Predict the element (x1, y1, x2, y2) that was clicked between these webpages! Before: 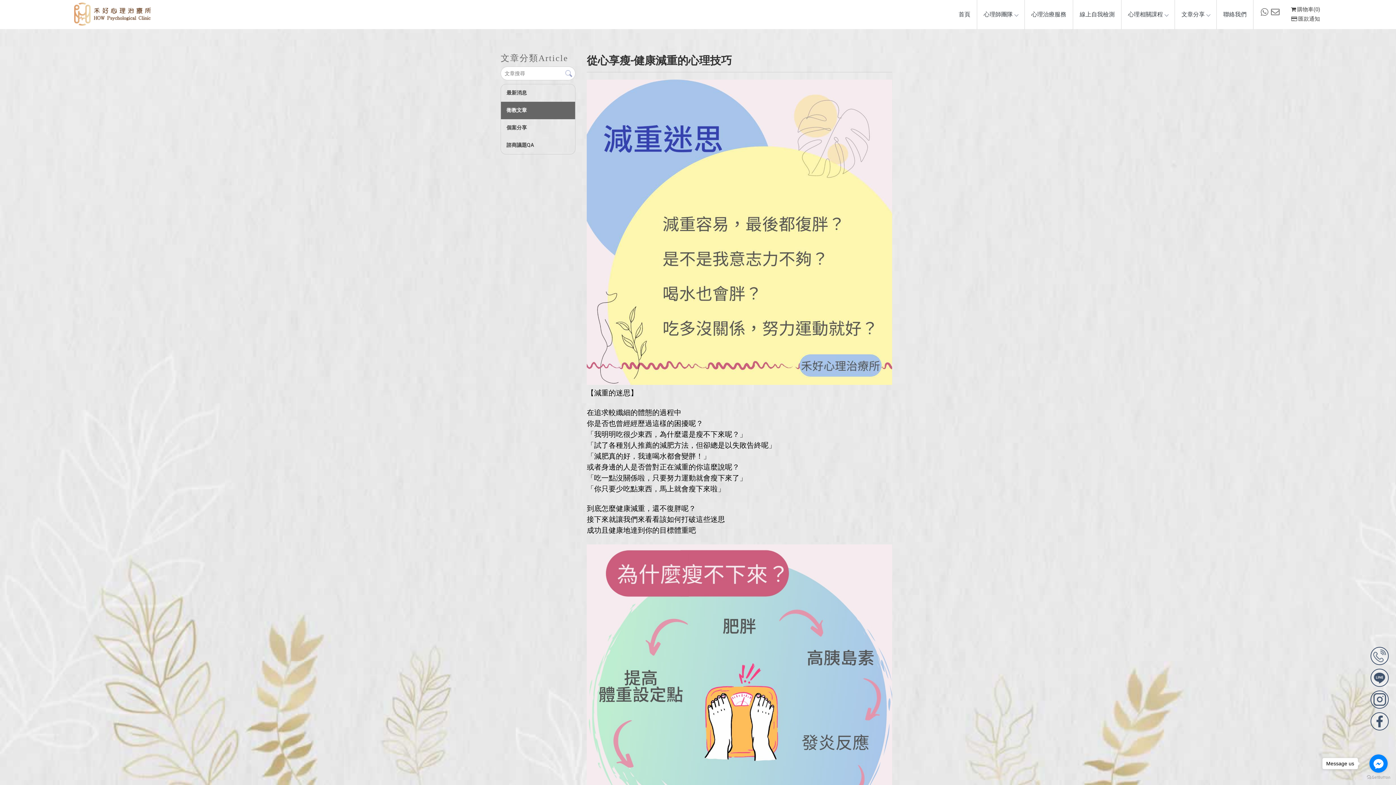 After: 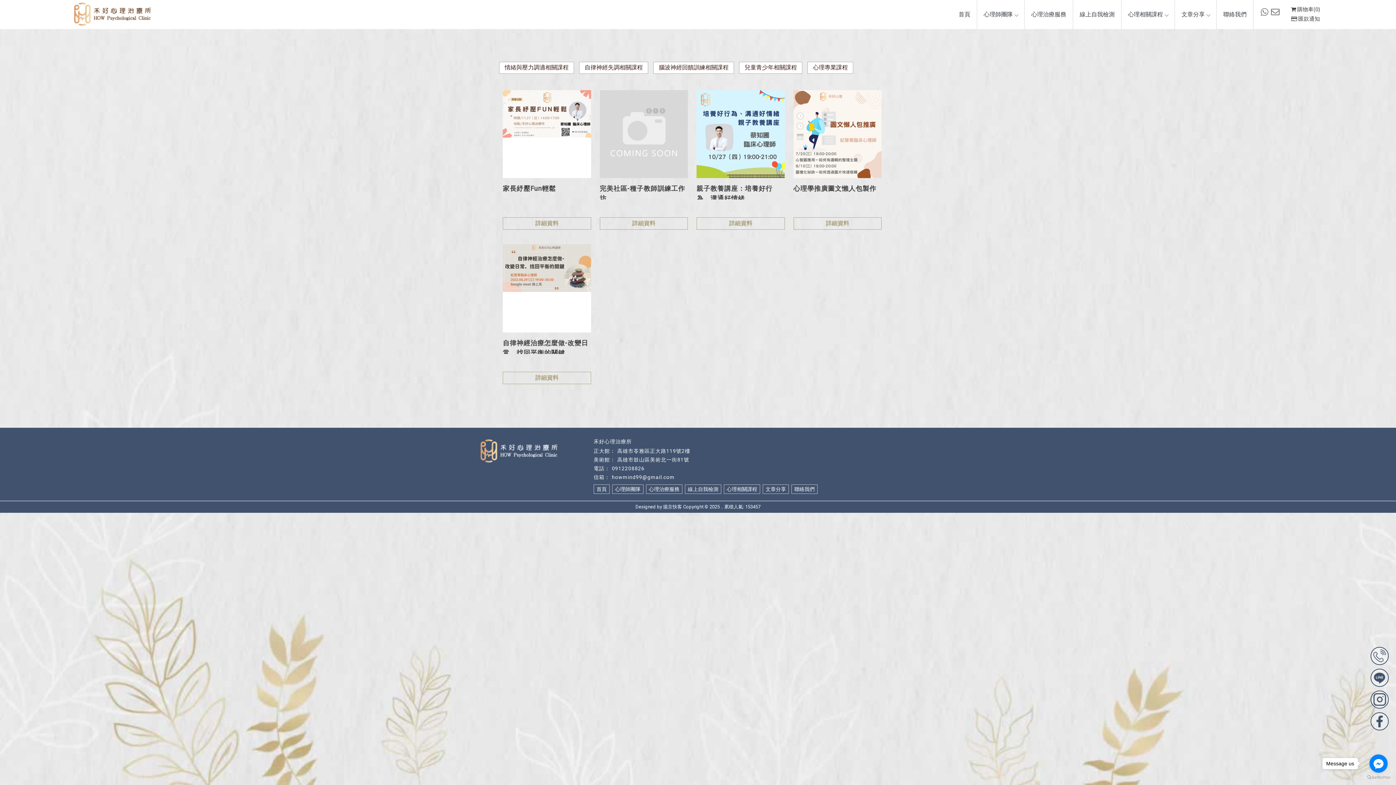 Action: bbox: (1290, 6, 1320, 13) label: 購物車(0)